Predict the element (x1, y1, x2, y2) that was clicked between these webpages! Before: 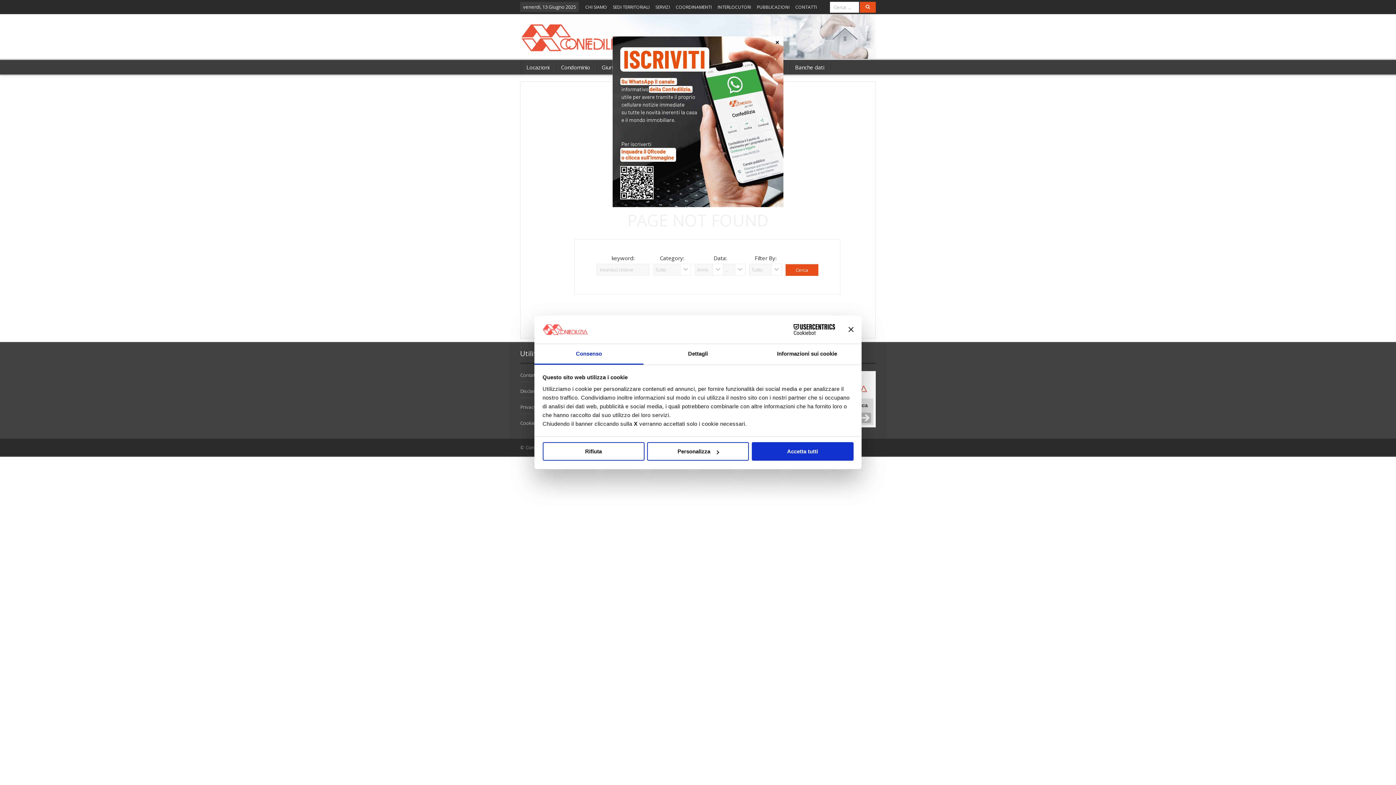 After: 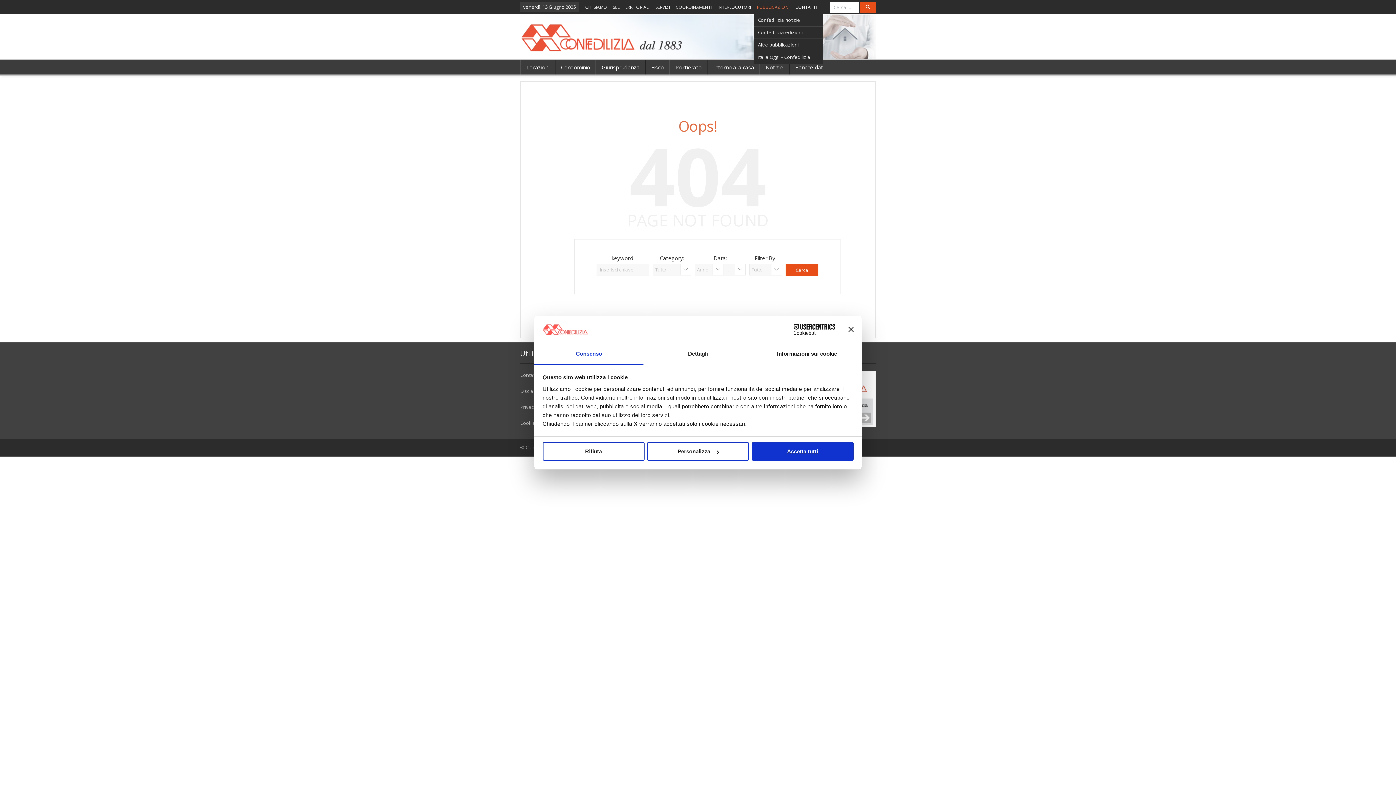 Action: label: PUBBLICAZIONI bbox: (754, 0, 792, 14)